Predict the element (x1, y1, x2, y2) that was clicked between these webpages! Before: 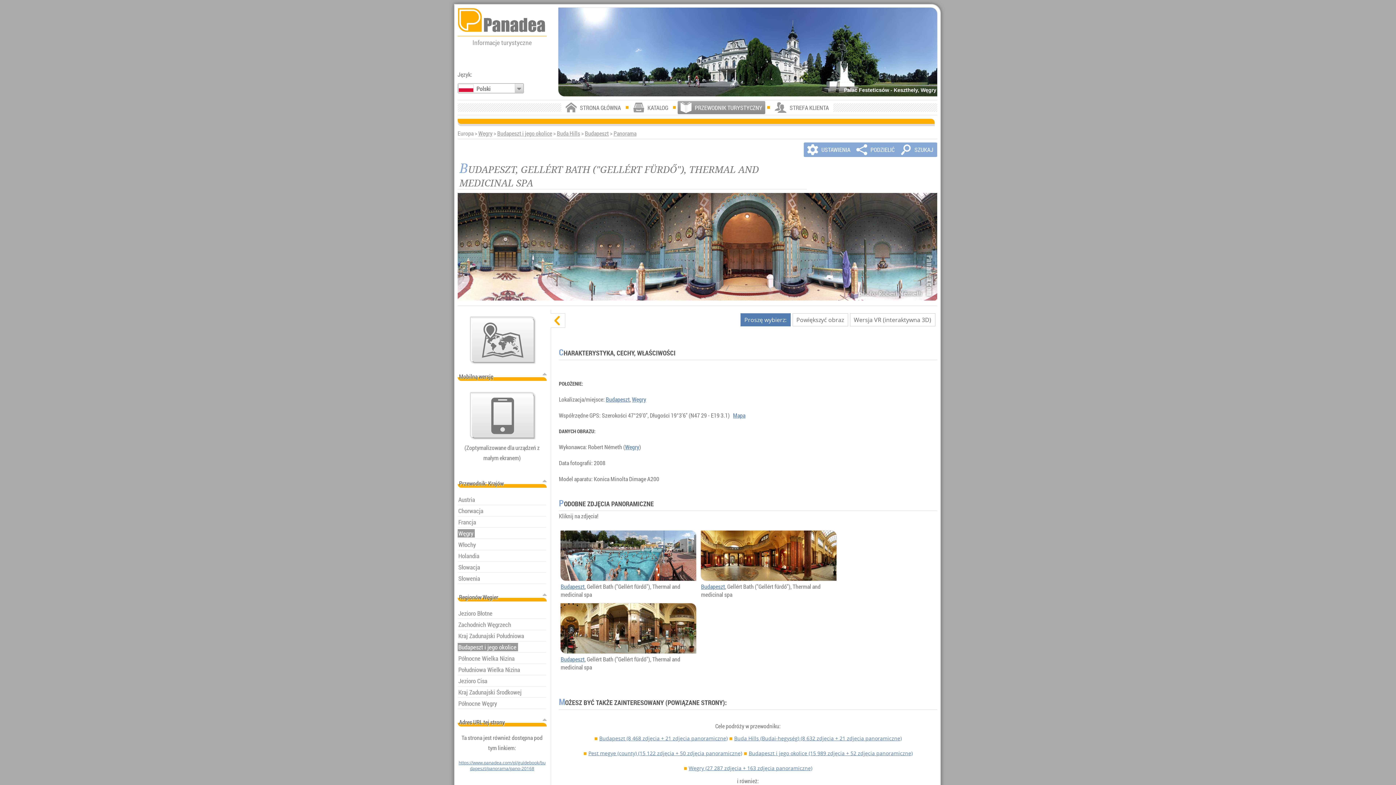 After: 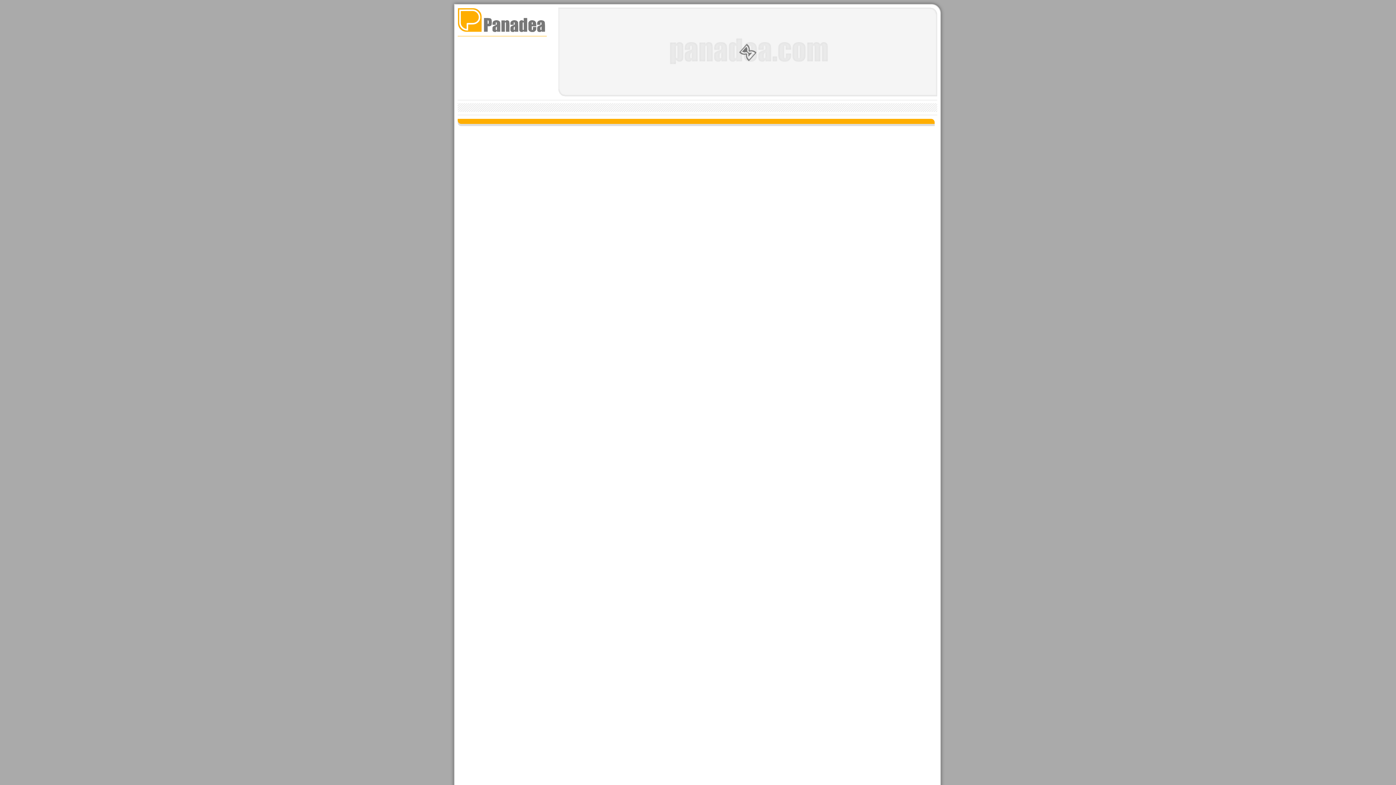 Action: bbox: (560, 579, 584, 587) label: Budapeszt